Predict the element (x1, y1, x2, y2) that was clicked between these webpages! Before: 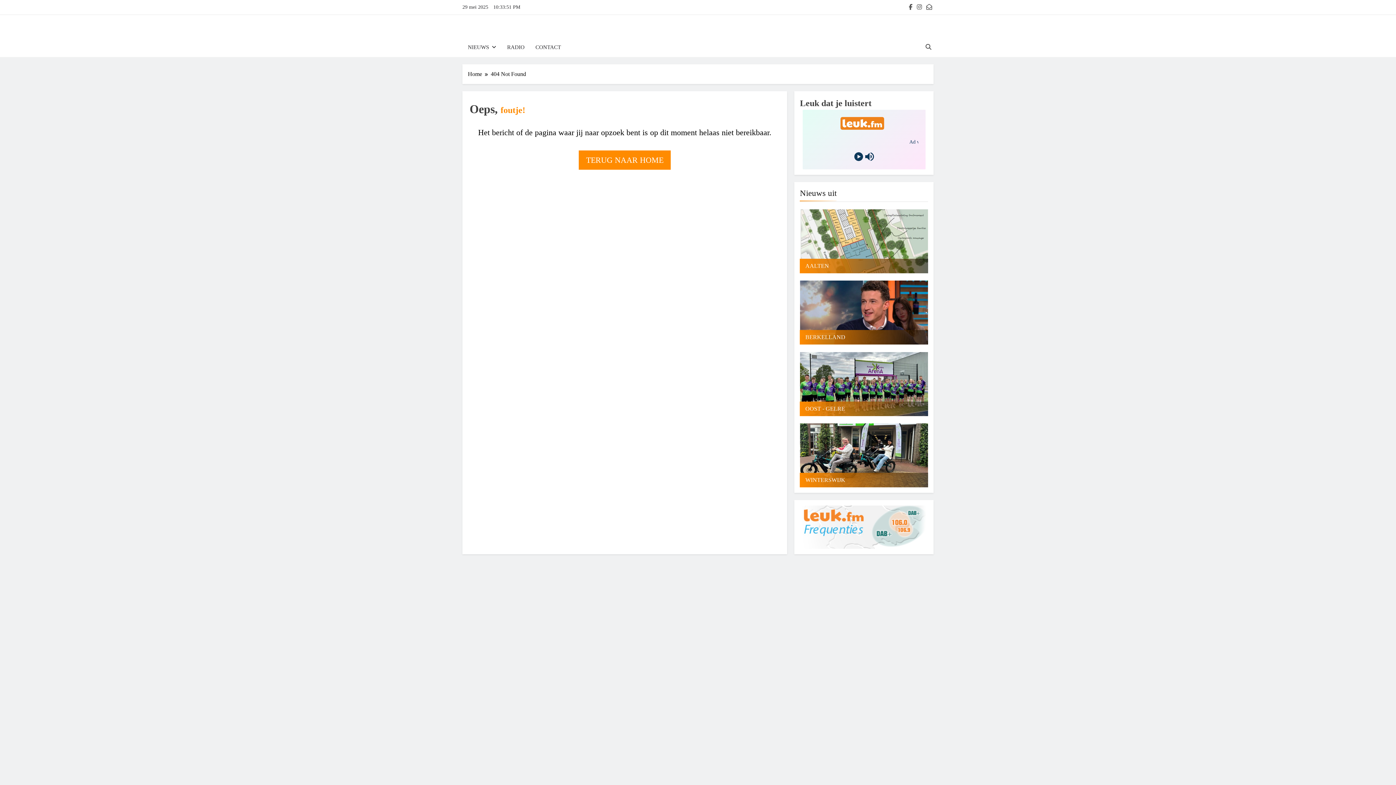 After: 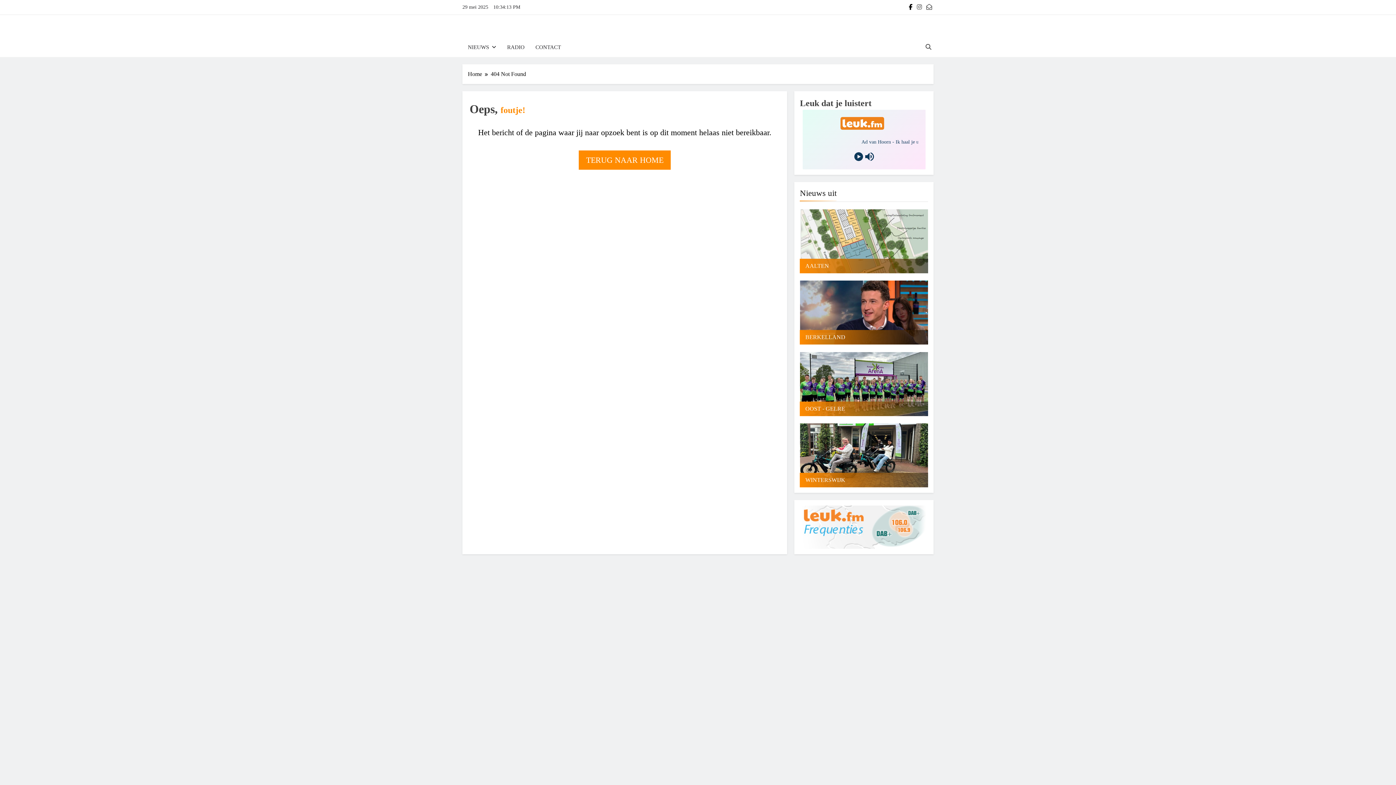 Action: bbox: (907, 4, 914, 10)